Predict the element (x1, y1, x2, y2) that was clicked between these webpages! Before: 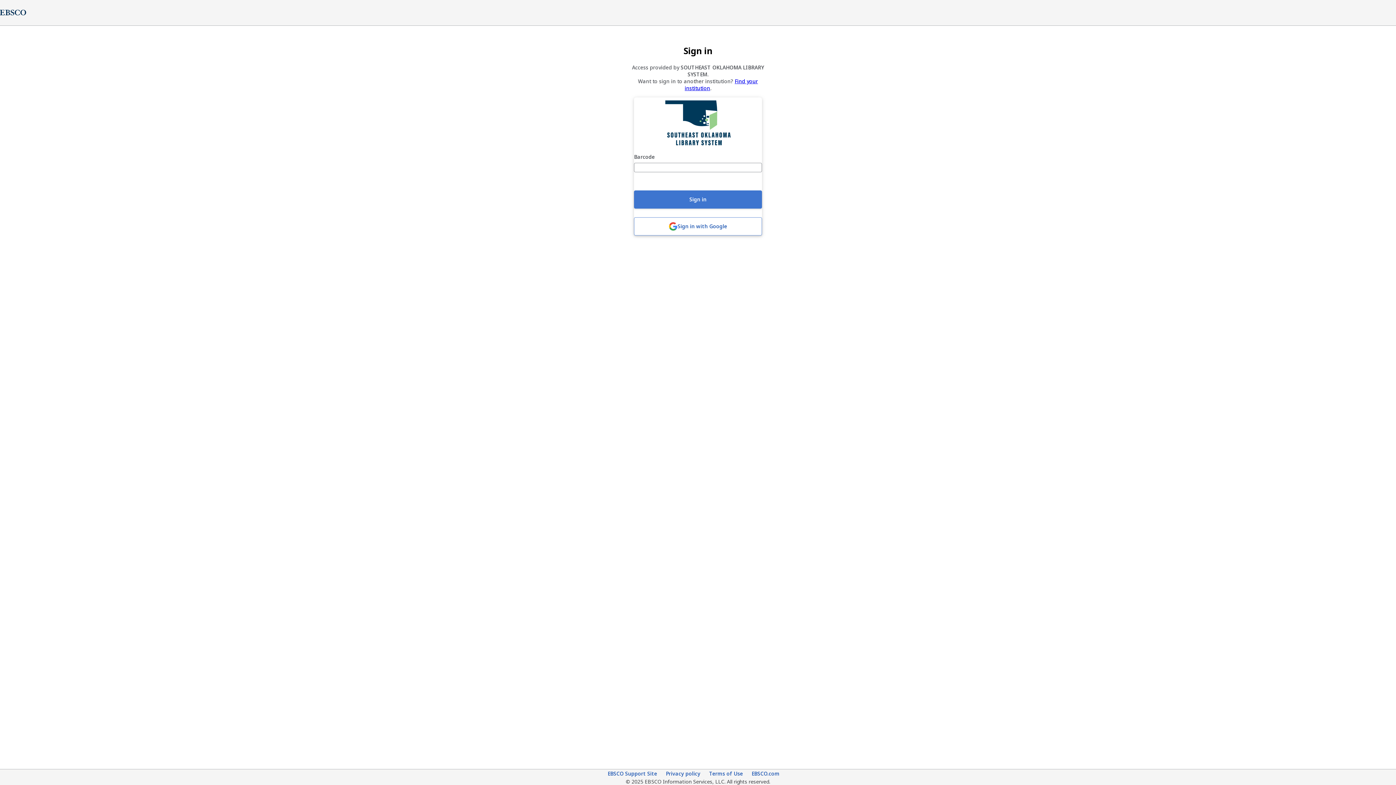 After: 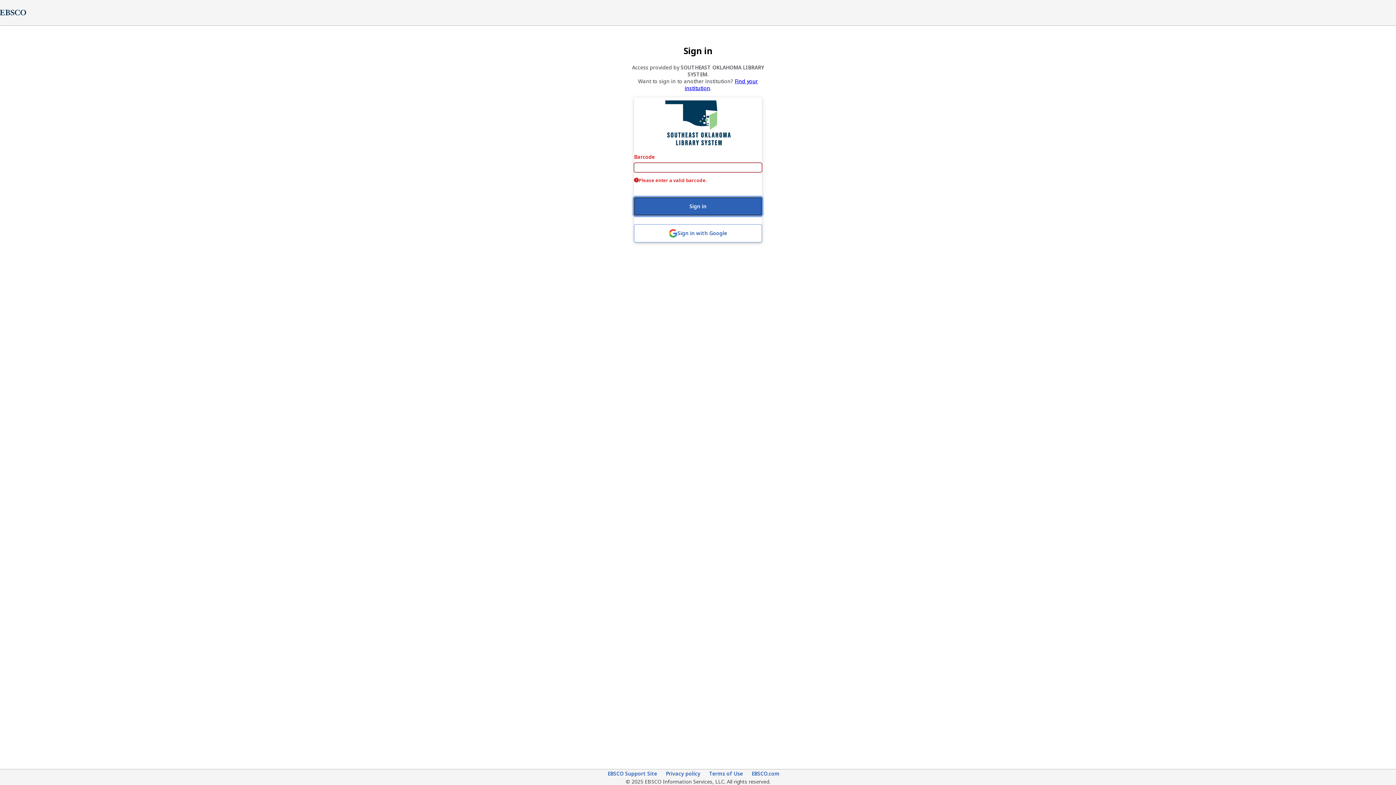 Action: label: Sign in bbox: (634, 190, 762, 208)